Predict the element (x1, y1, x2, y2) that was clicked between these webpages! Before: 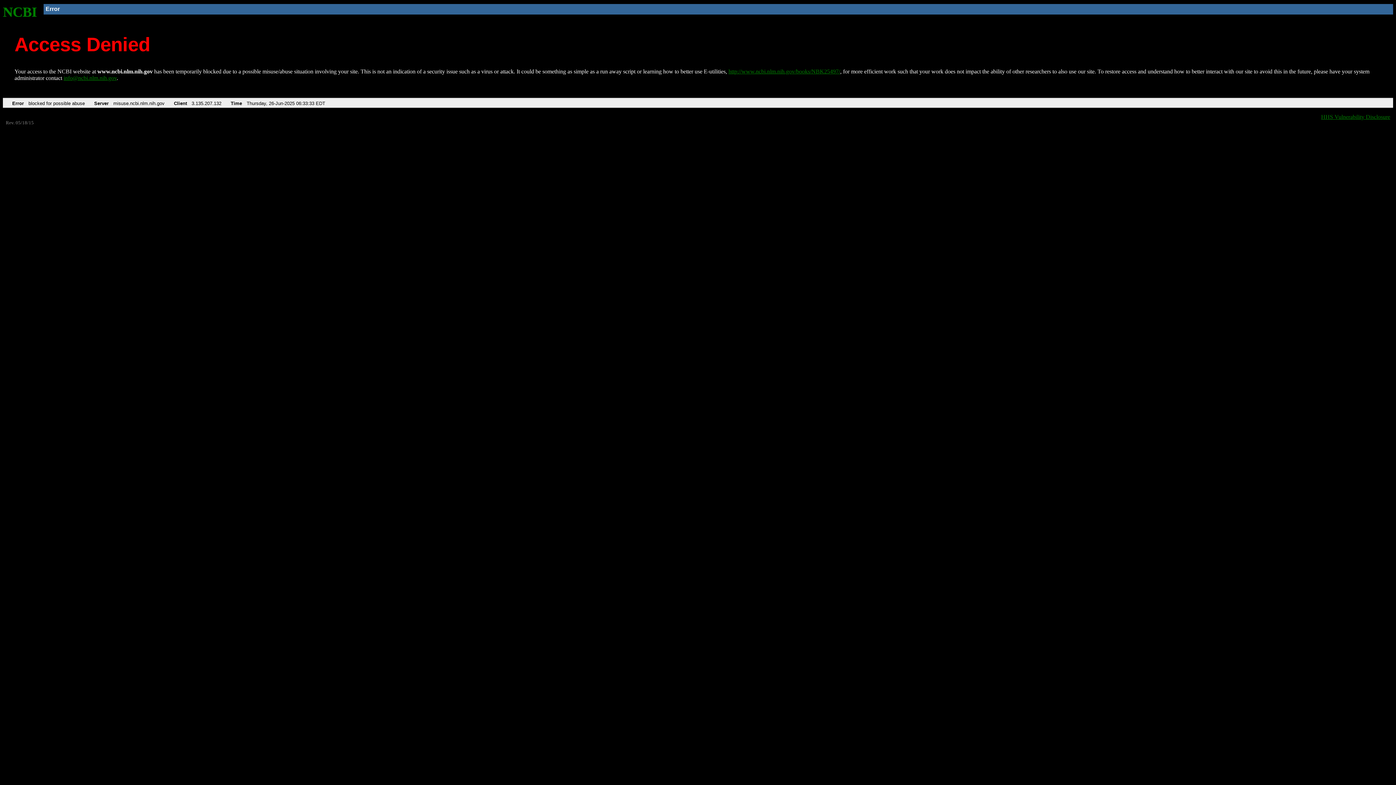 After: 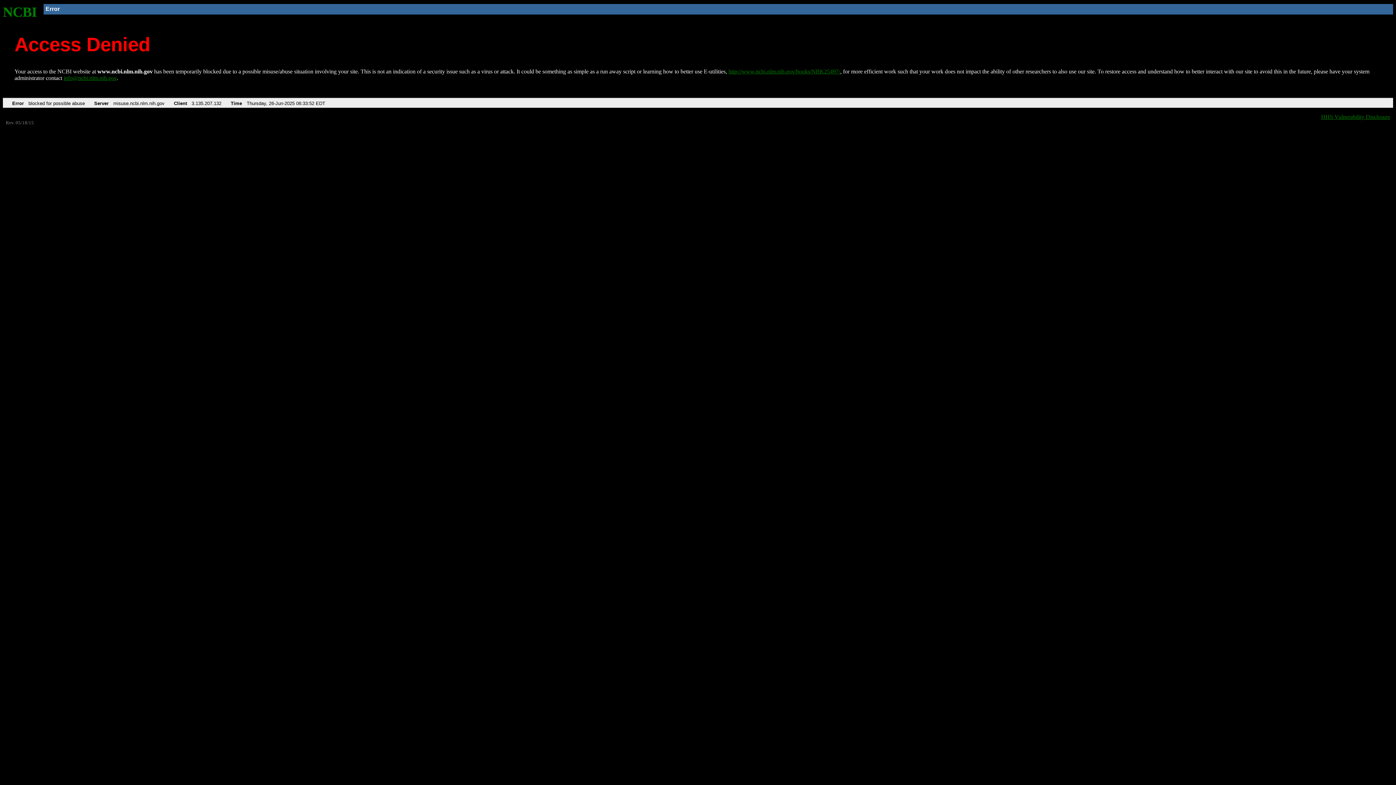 Action: label: http://www.ncbi.nlm.nih.gov/books/NBK25497/ bbox: (728, 68, 840, 74)